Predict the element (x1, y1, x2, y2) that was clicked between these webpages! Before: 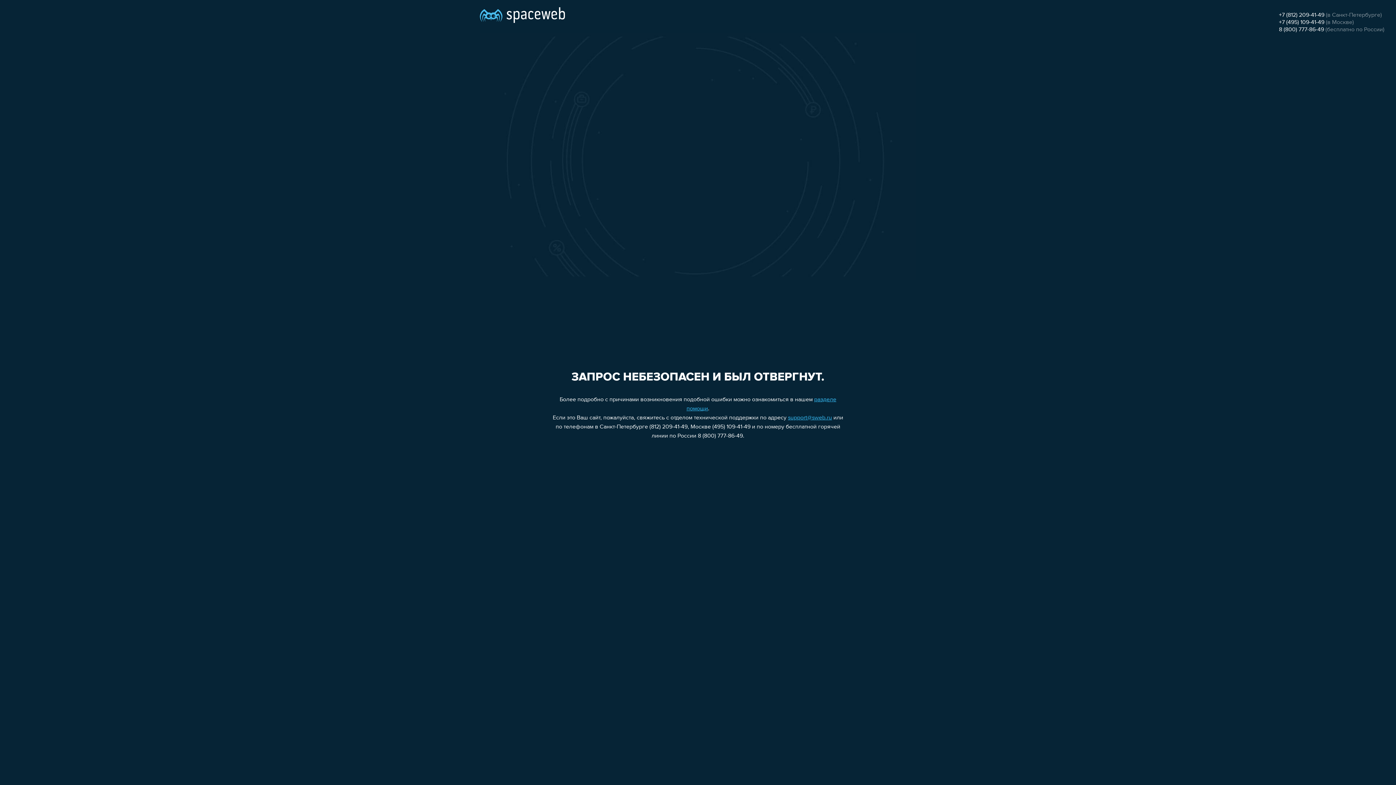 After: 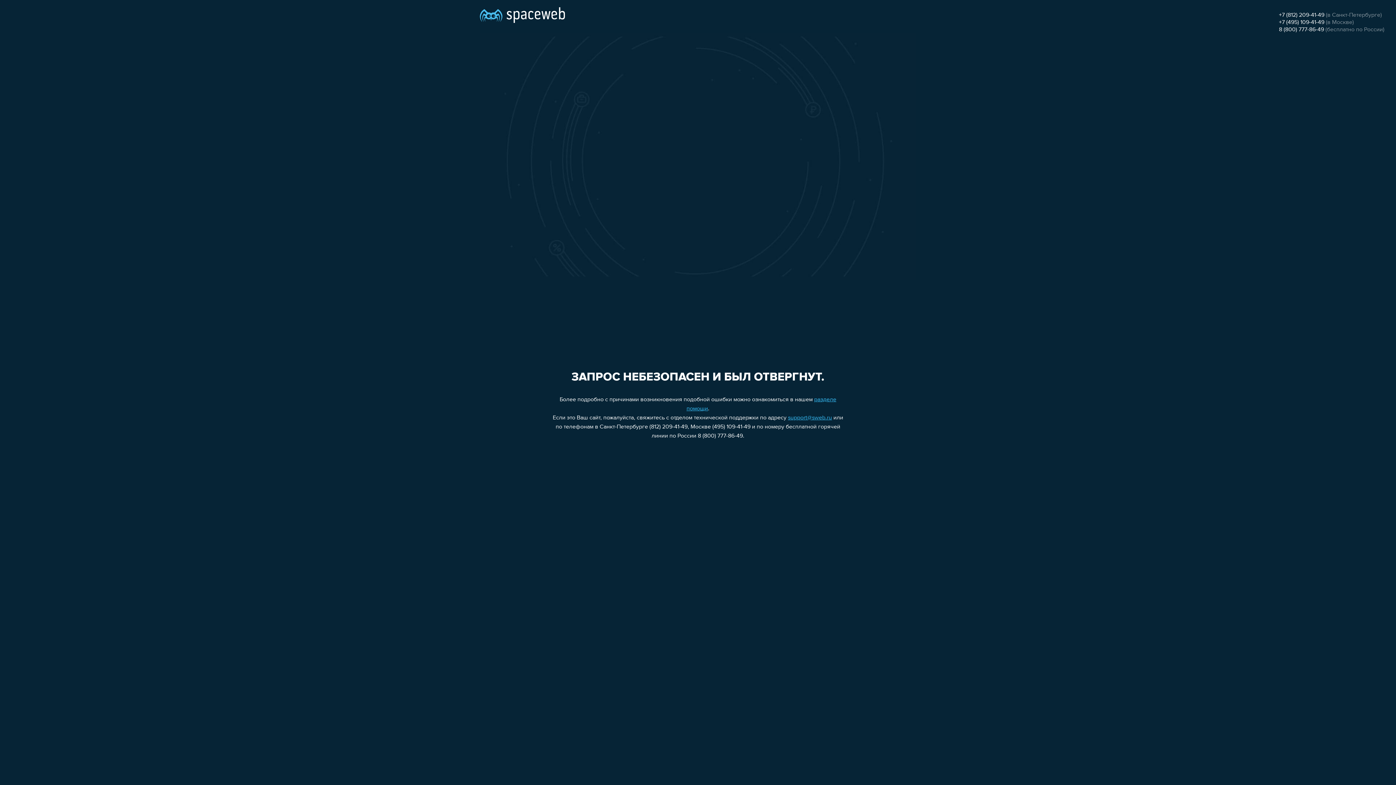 Action: label: +7 (495) 109-41-49 bbox: (1279, 19, 1324, 25)